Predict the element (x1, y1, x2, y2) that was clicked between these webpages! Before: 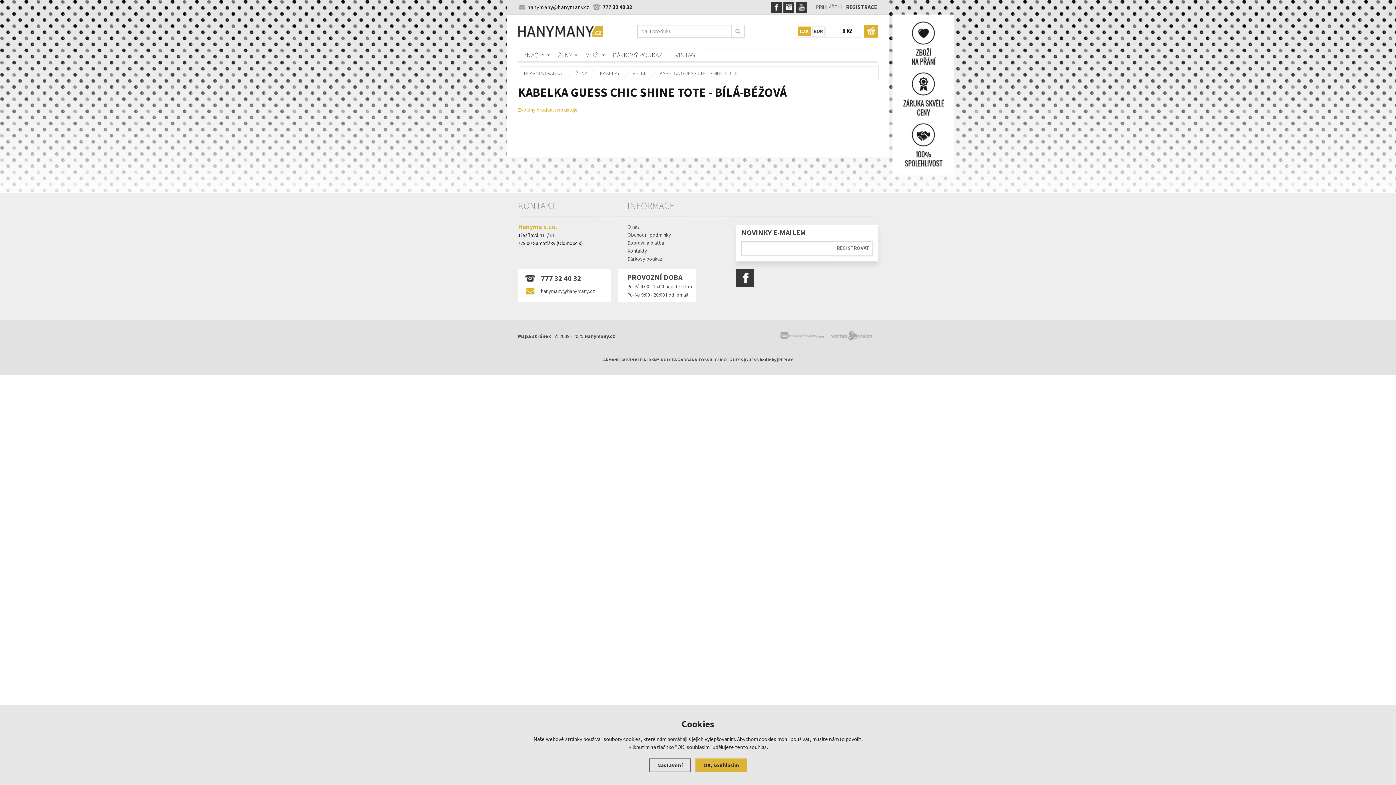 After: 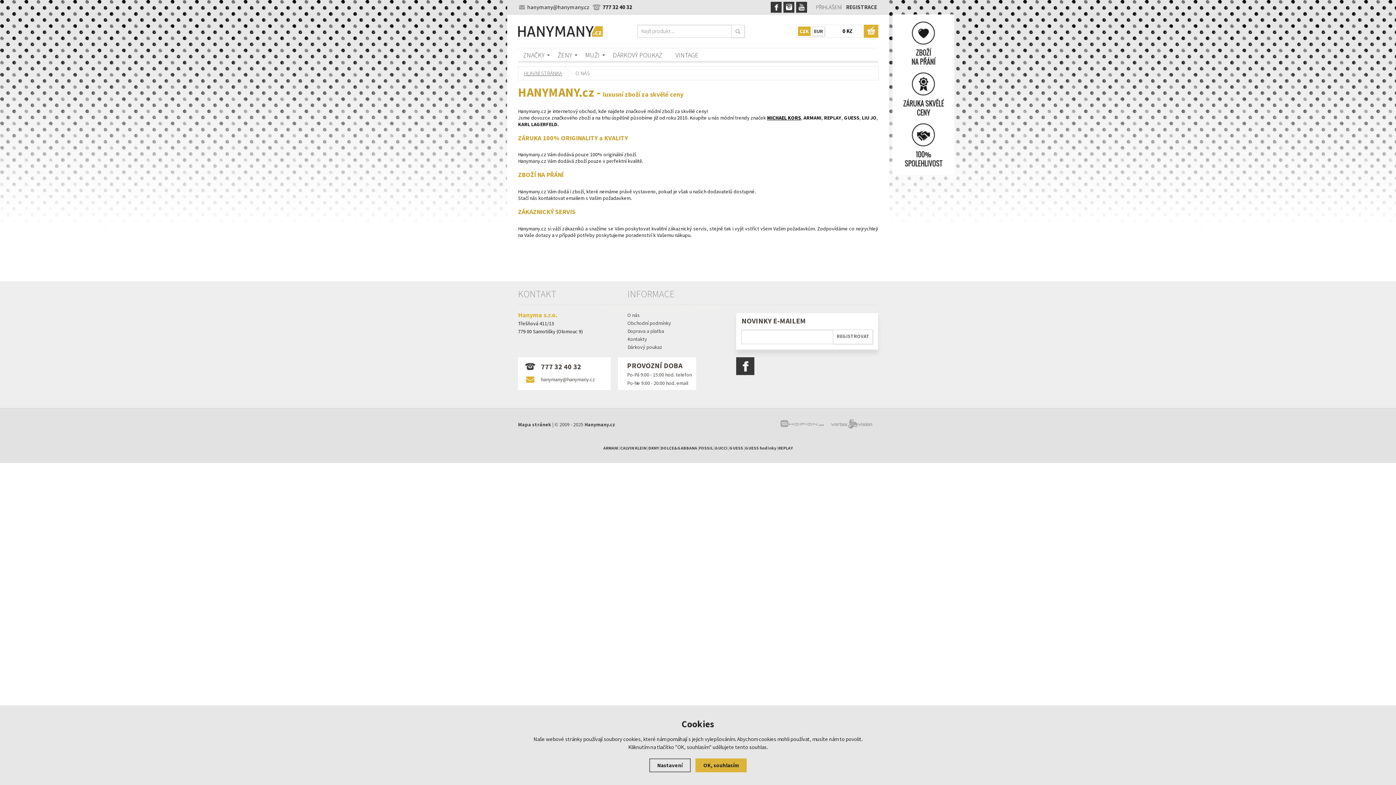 Action: bbox: (627, 222, 742, 230) label: O nás